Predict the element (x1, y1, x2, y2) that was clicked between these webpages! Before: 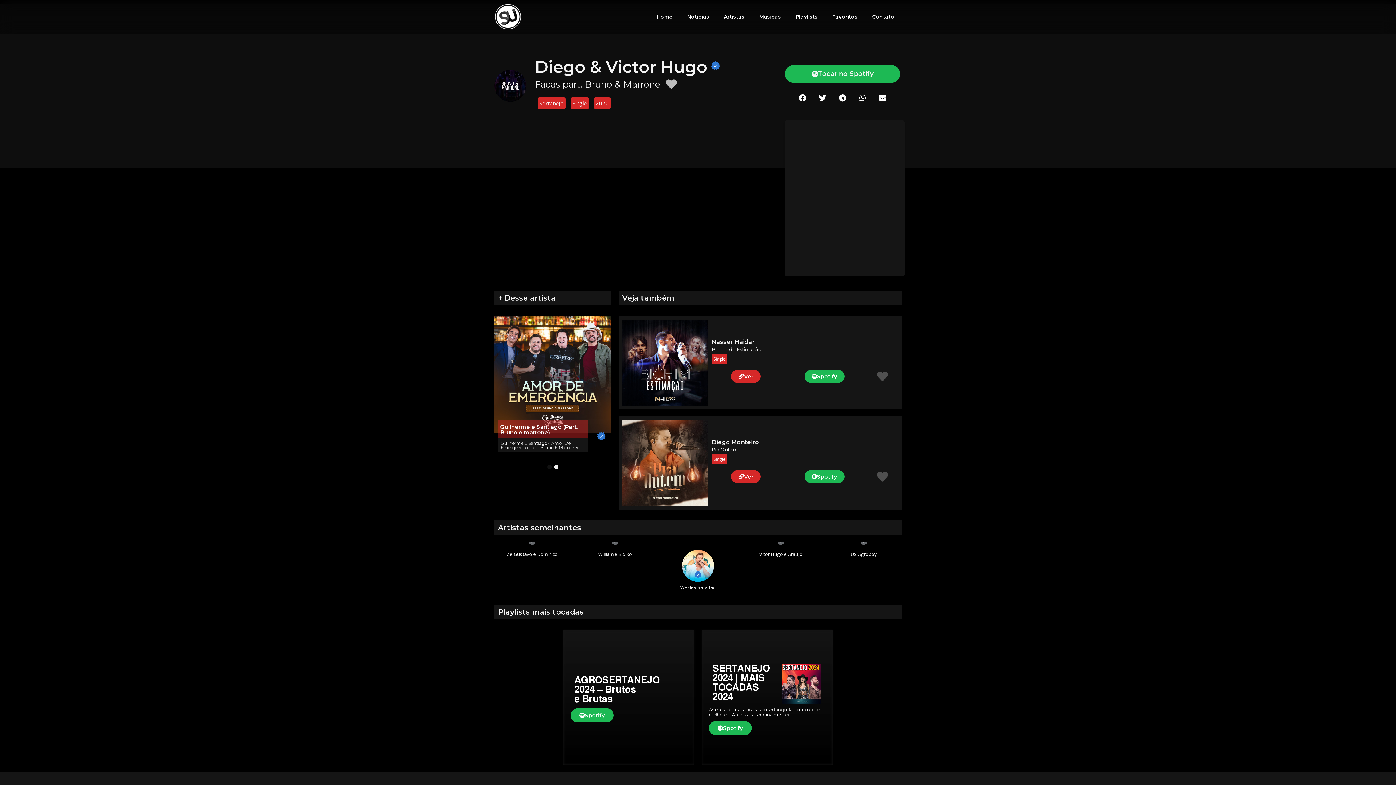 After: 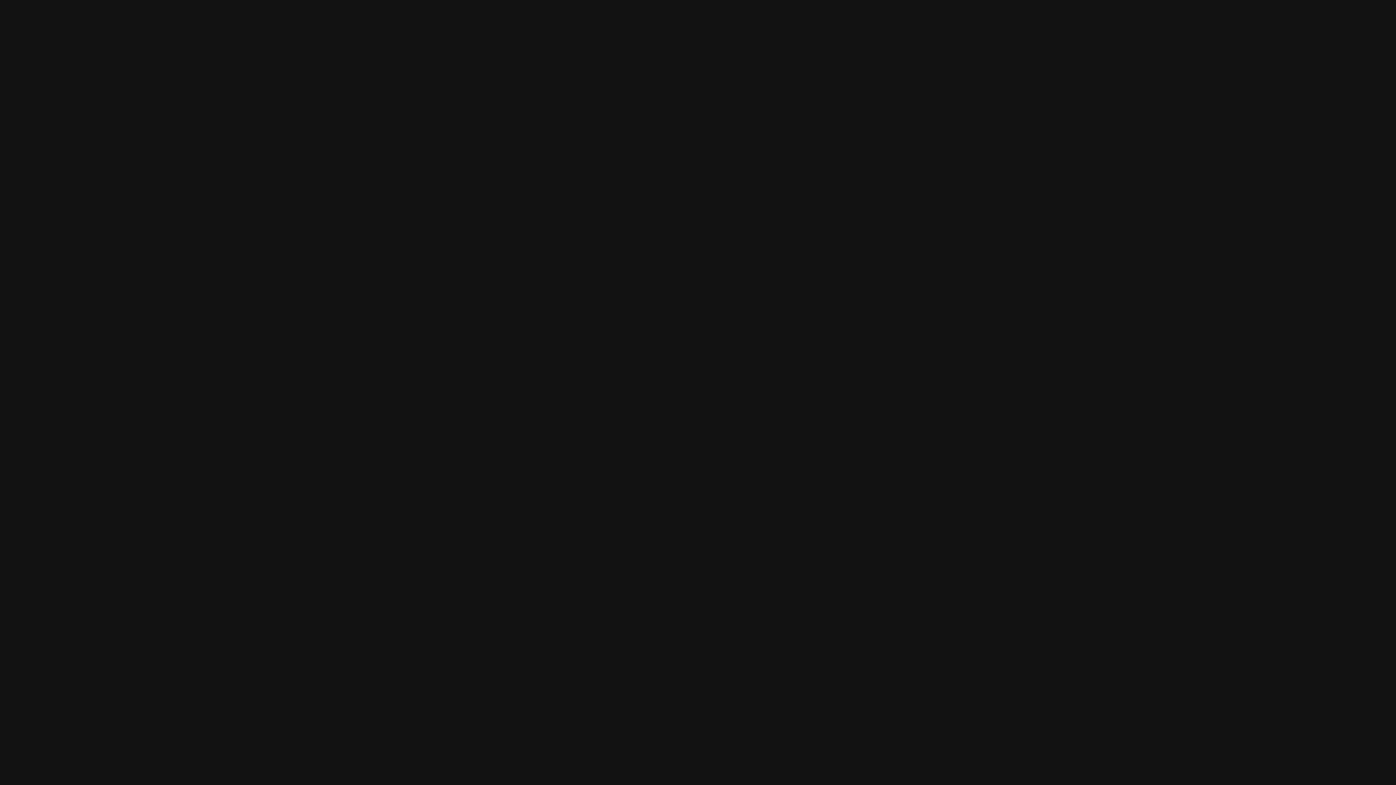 Action: label: Spotify bbox: (804, 370, 844, 382)